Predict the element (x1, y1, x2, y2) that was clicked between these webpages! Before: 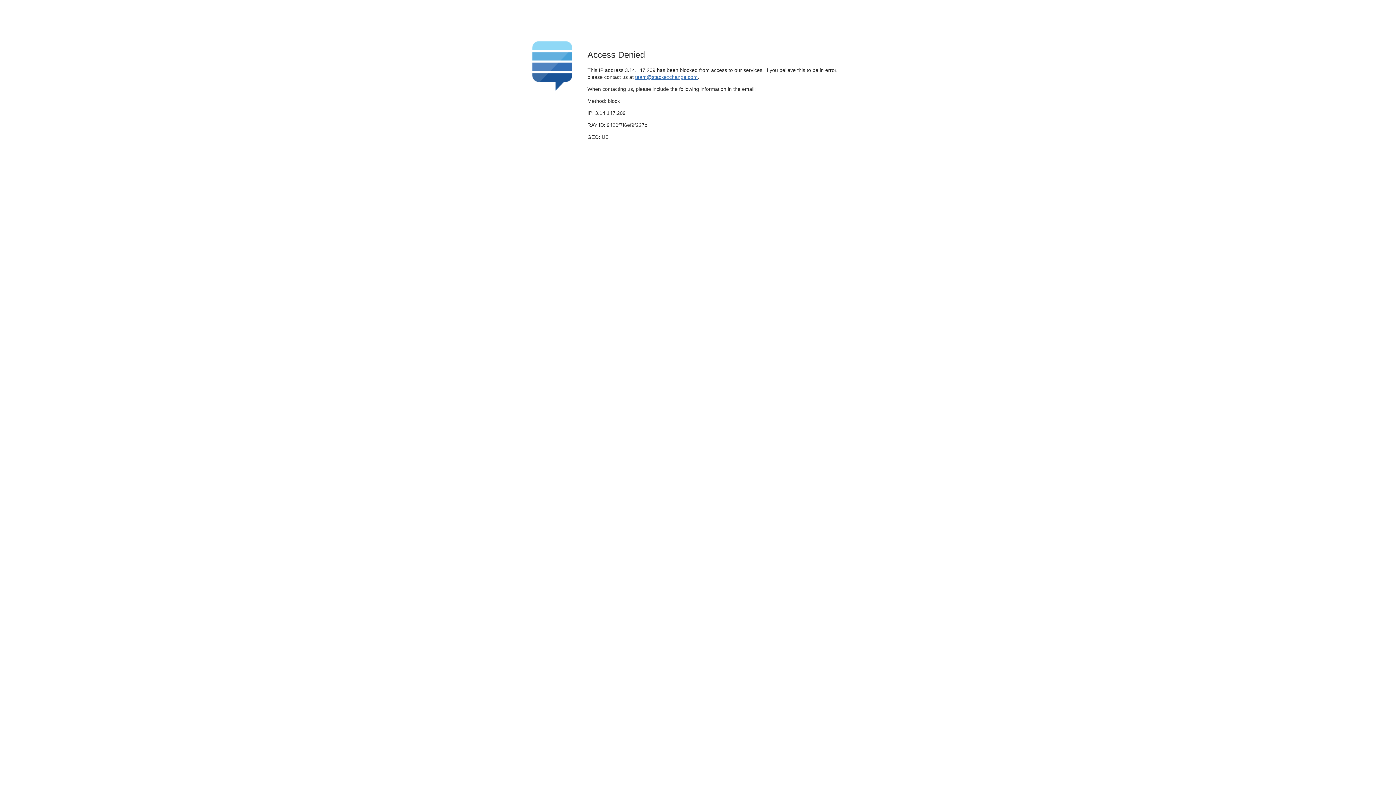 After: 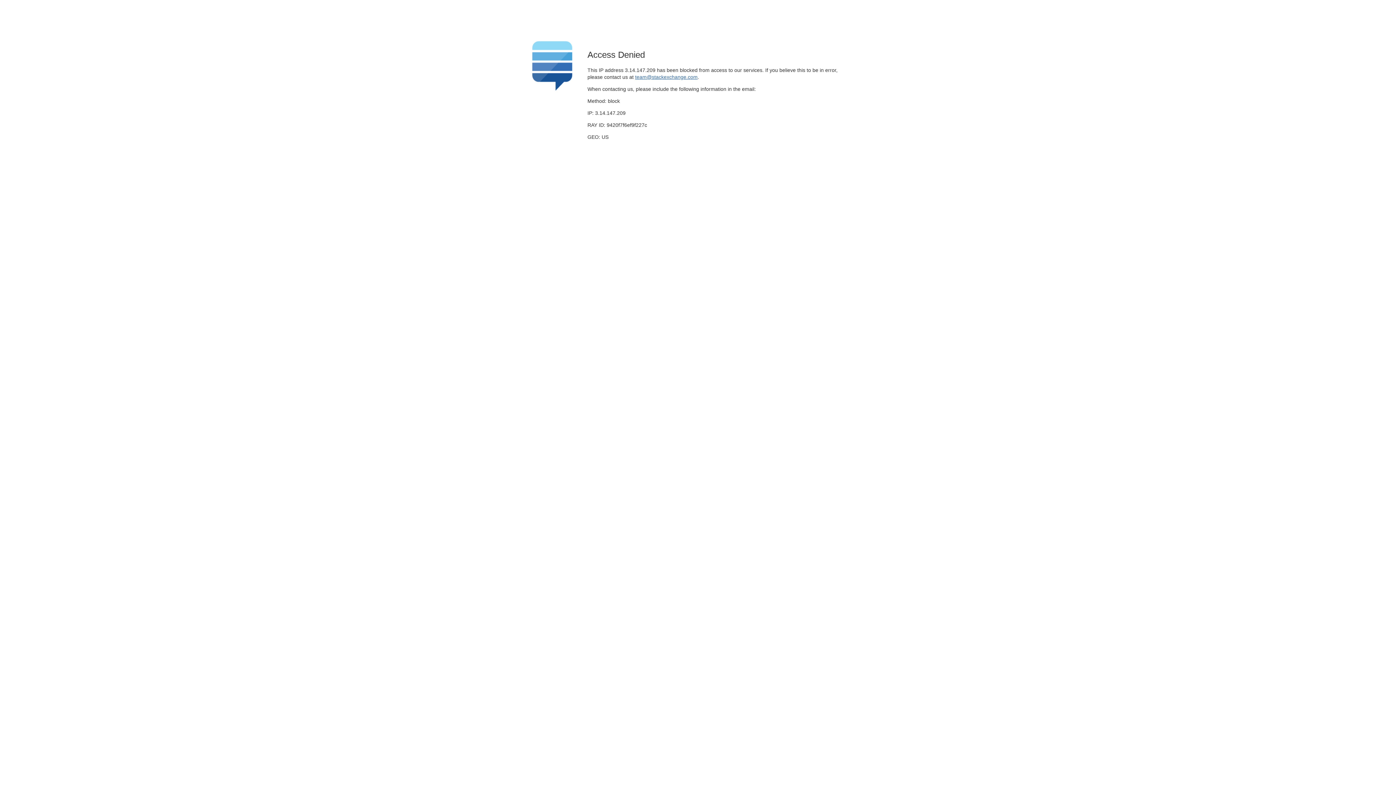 Action: label: team@stackexchange.com bbox: (635, 74, 697, 79)